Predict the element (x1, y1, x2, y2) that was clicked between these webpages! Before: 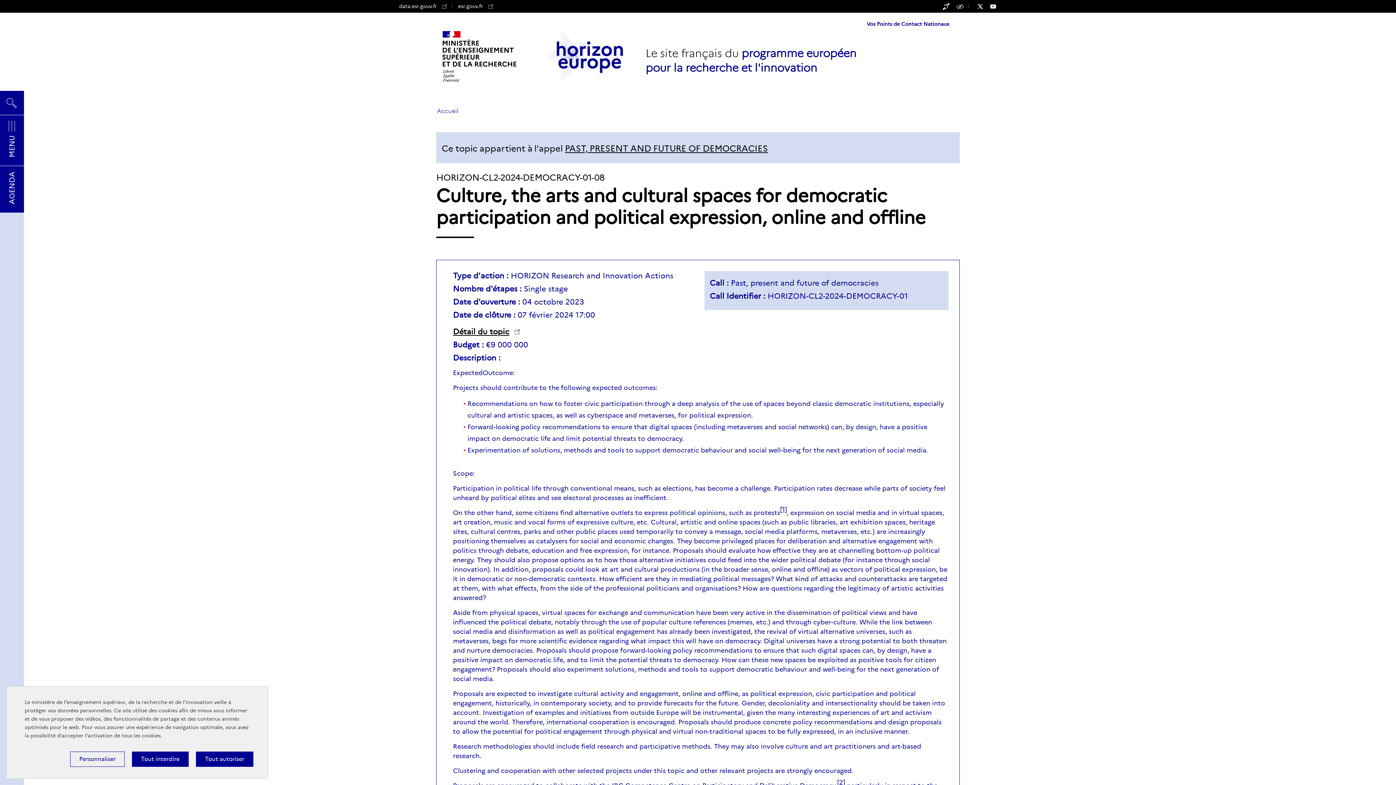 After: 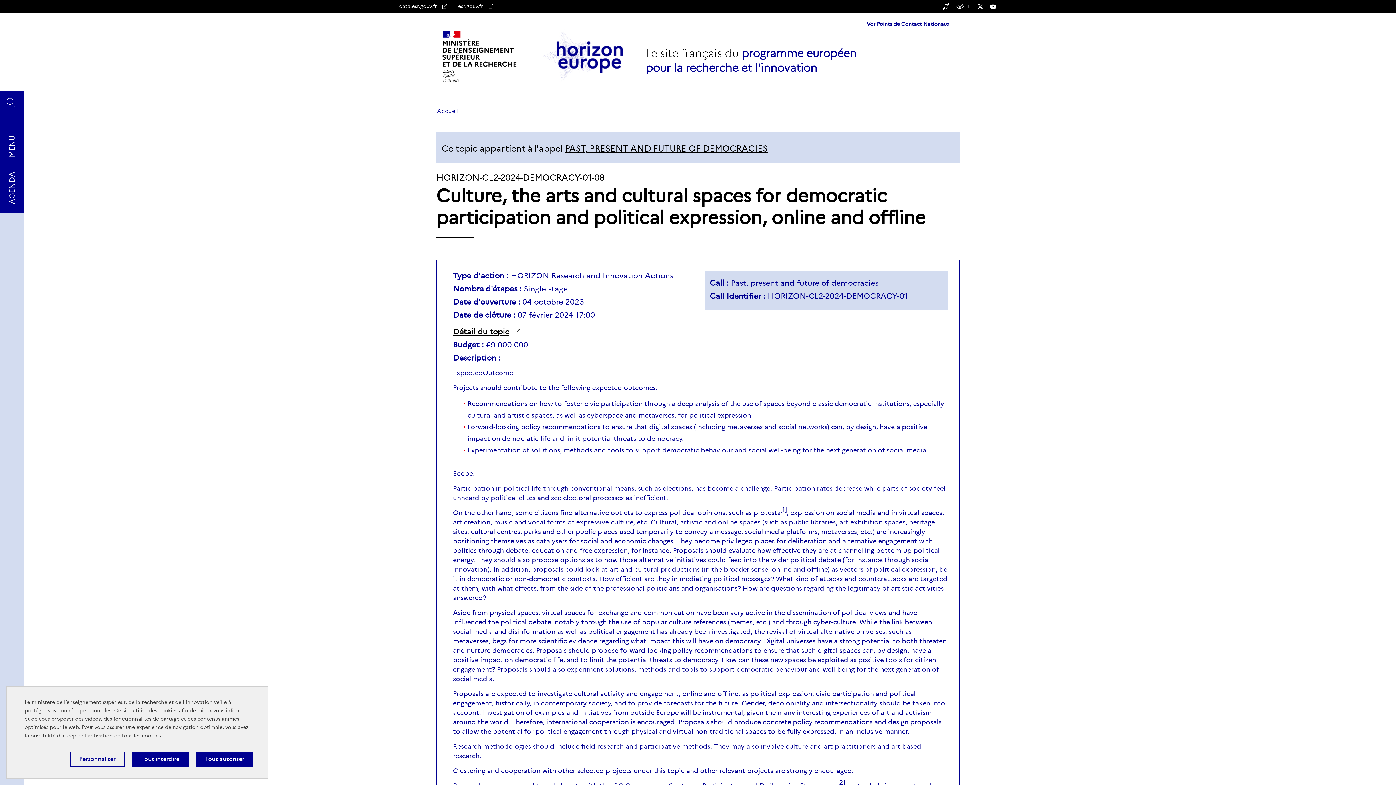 Action: bbox: (977, 3, 990, 9)